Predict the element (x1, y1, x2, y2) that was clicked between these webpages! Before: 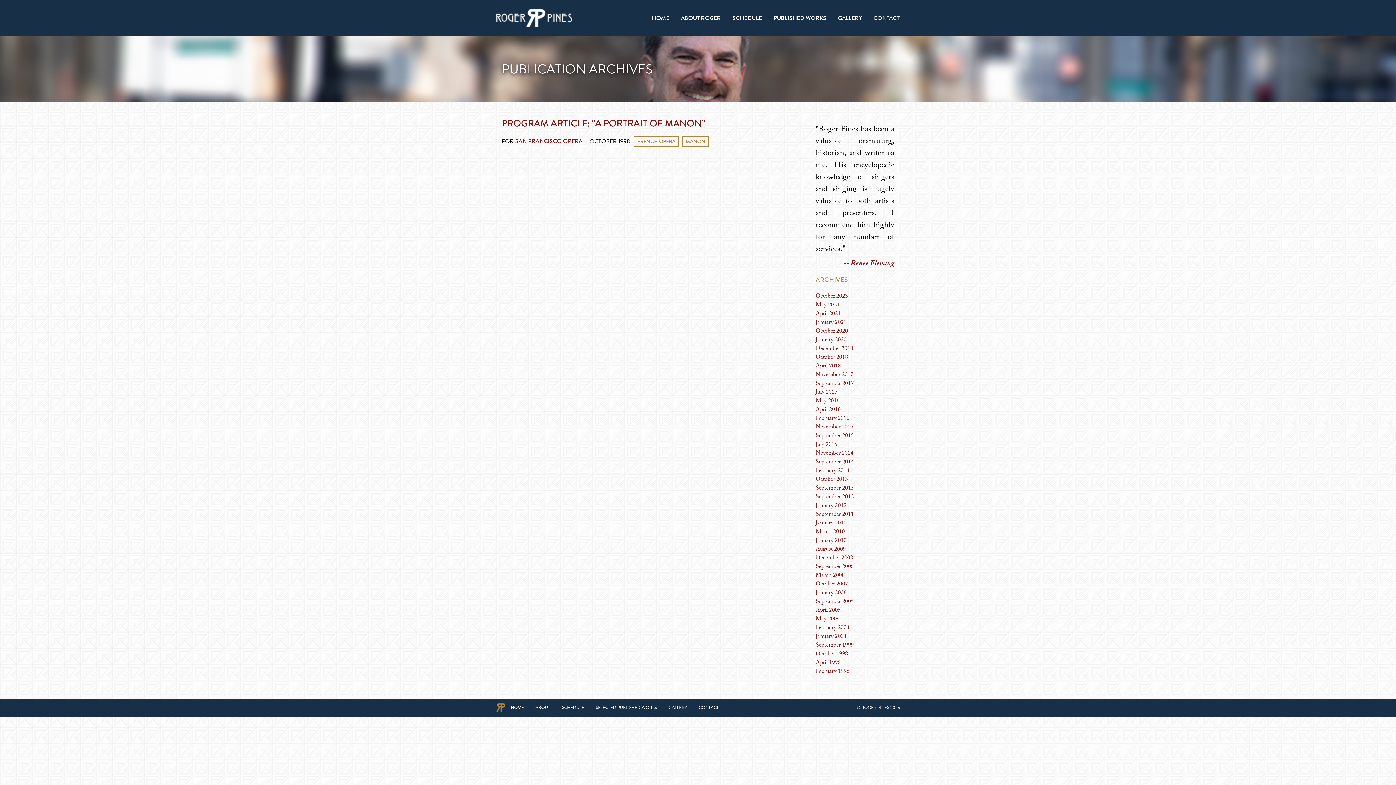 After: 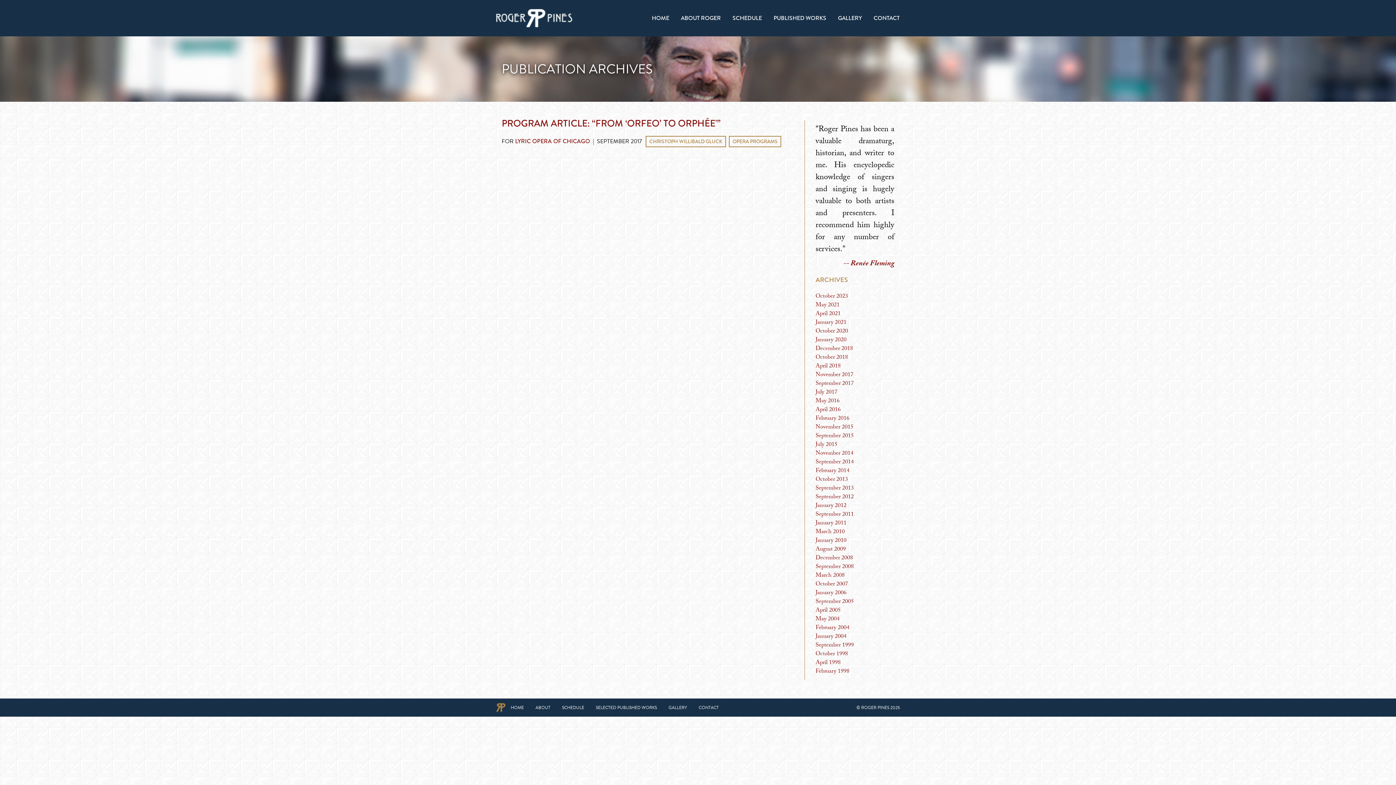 Action: bbox: (815, 379, 854, 388) label: September 2017